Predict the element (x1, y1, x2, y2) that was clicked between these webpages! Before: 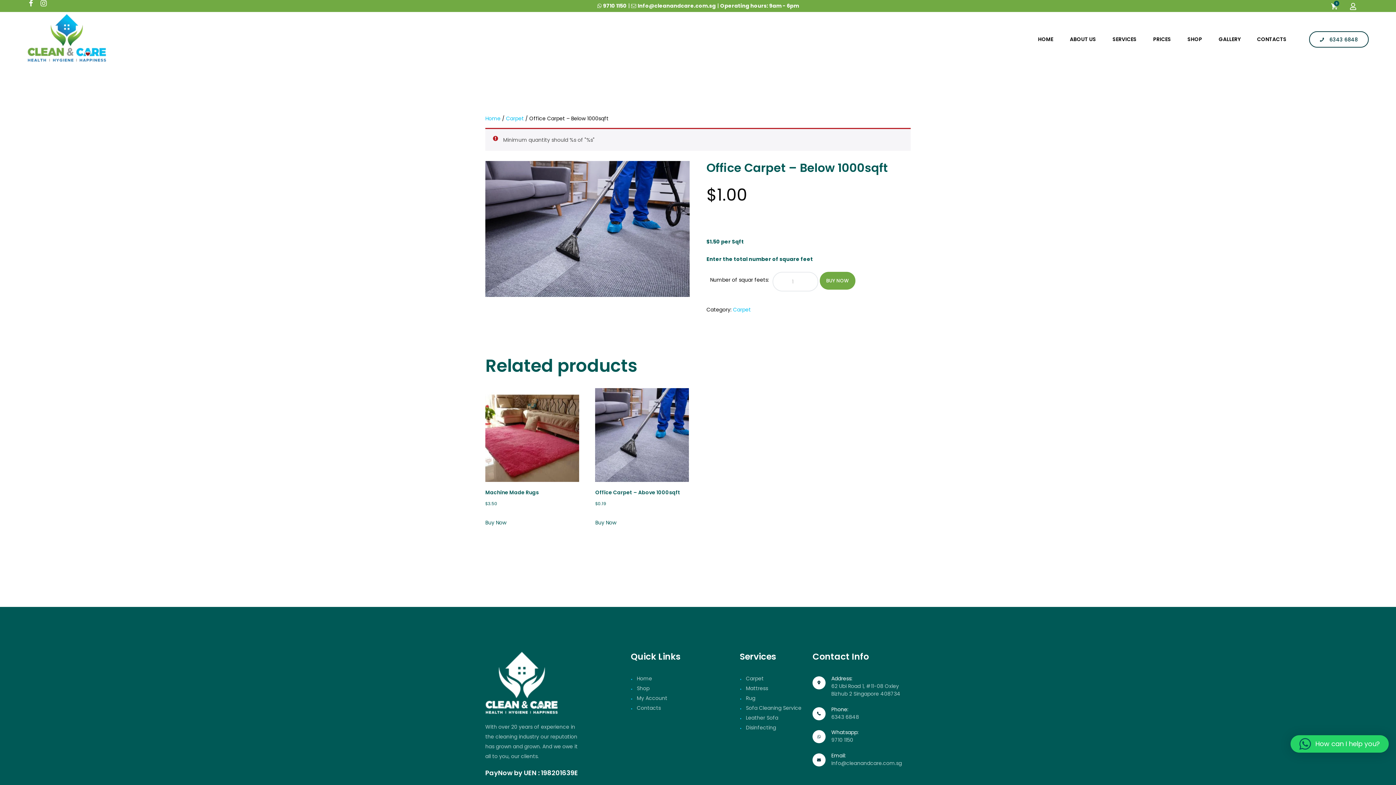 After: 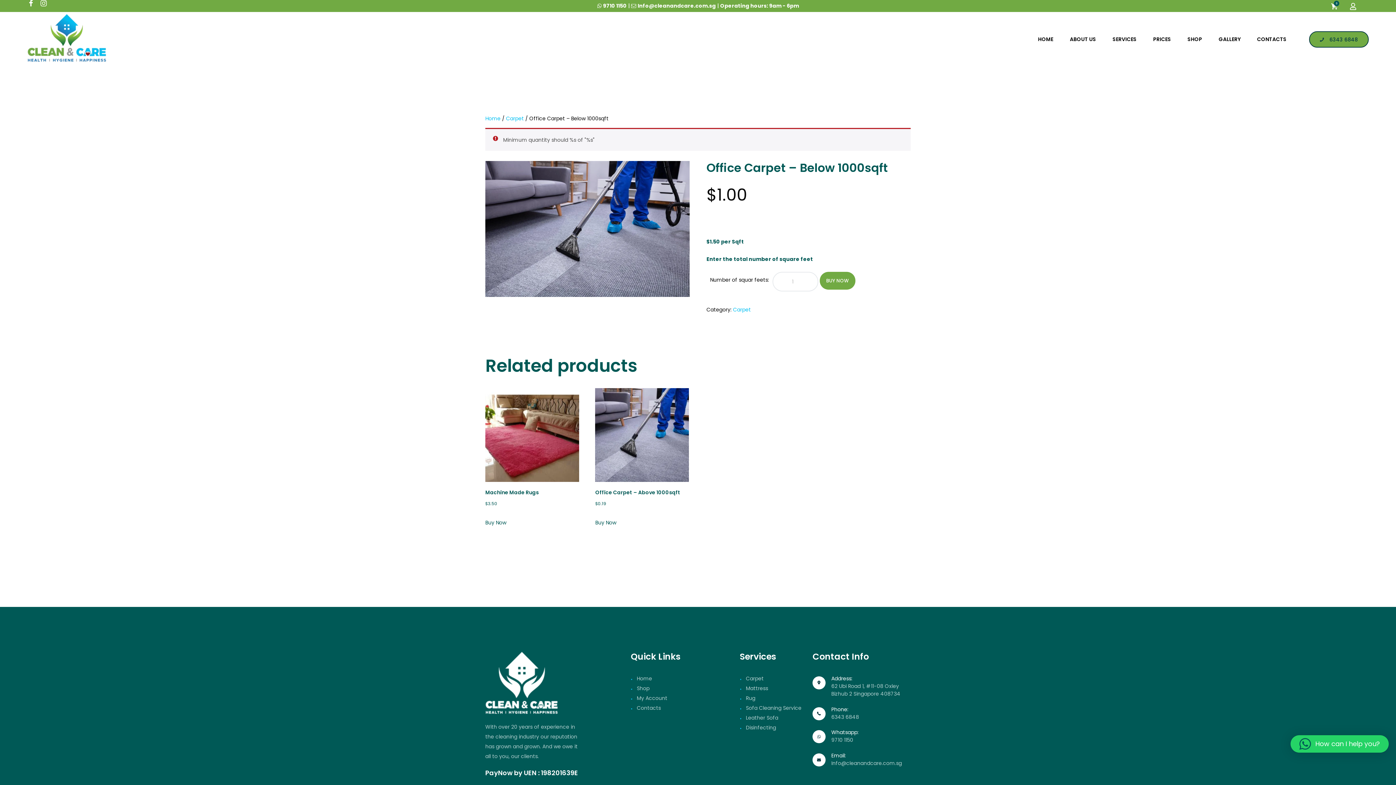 Action: bbox: (1309, 31, 1369, 47) label: 6343 6848